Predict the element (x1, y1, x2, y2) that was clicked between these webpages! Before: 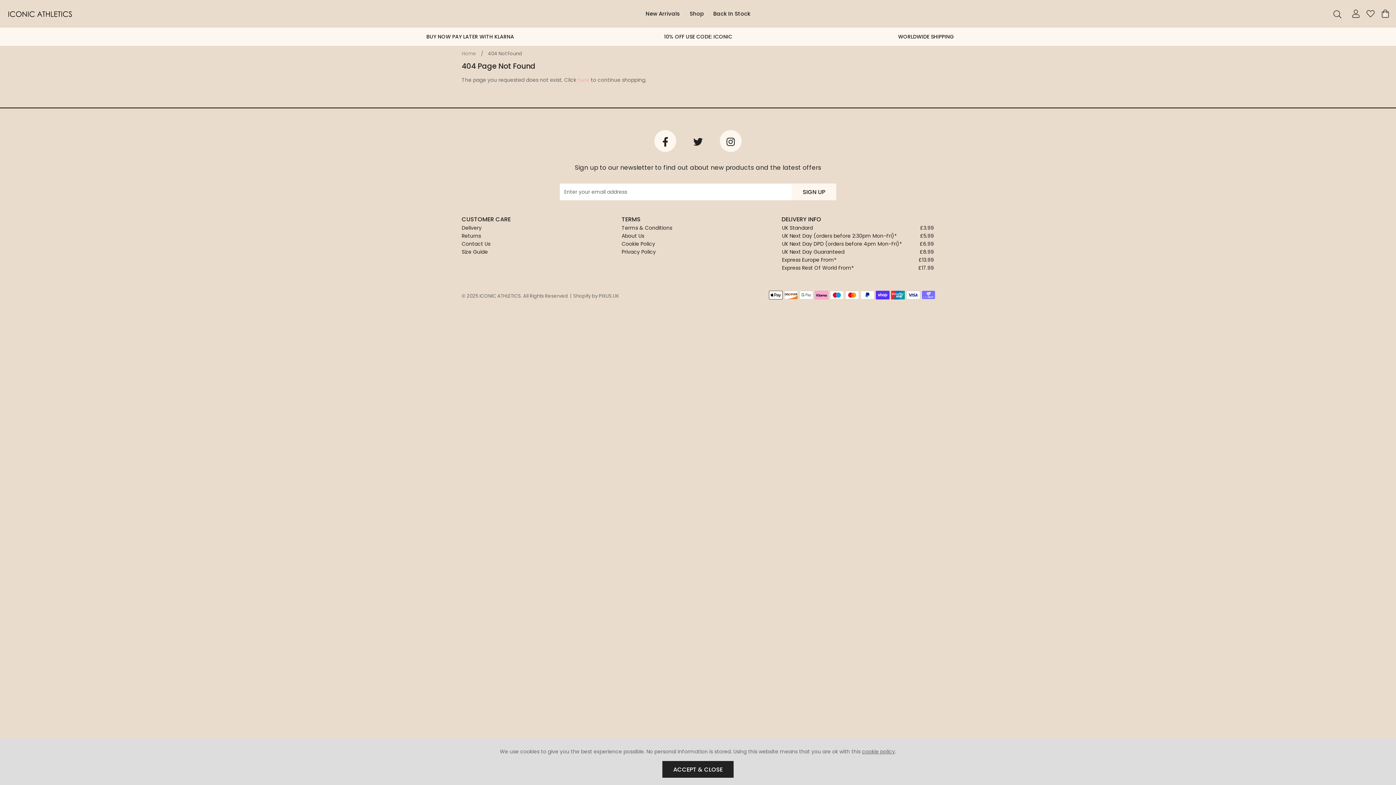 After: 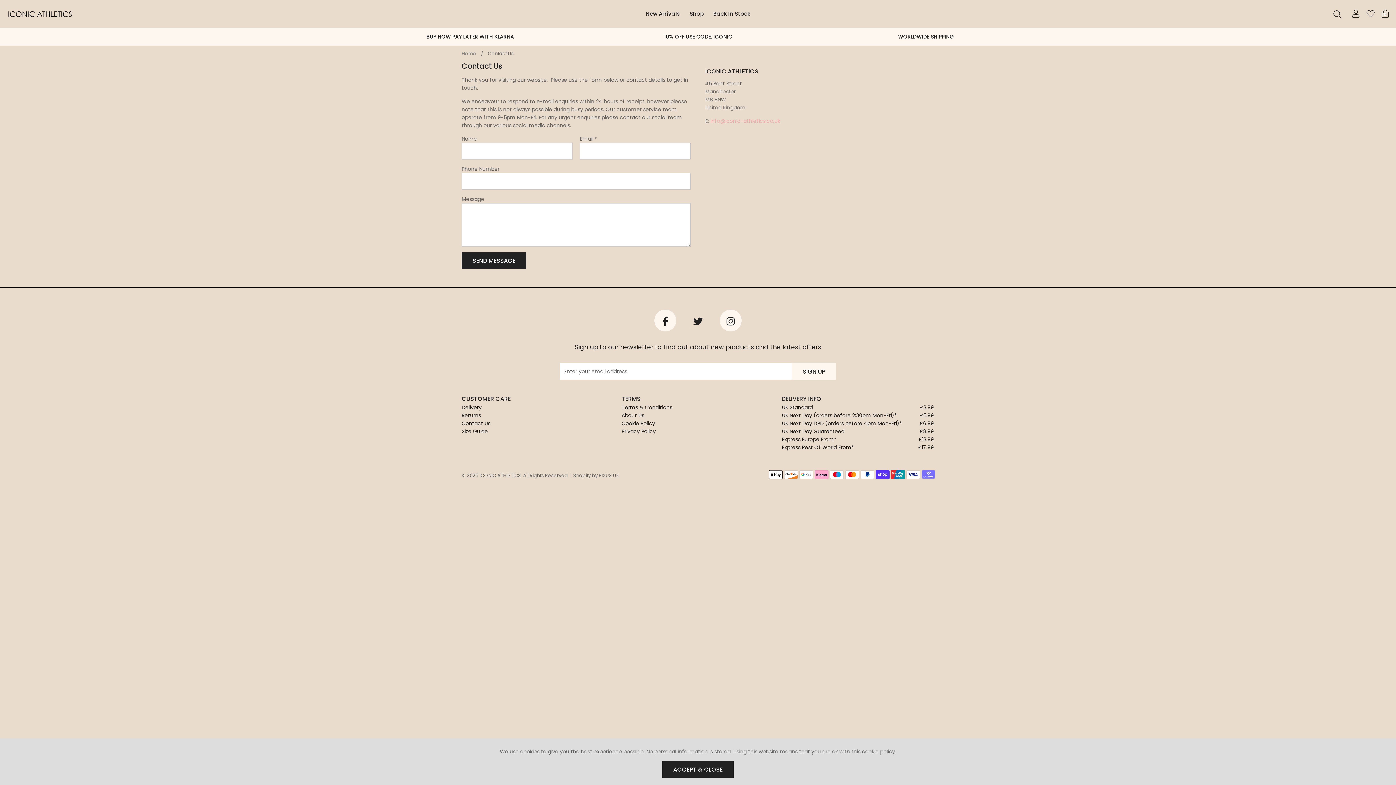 Action: bbox: (461, 240, 614, 248) label: Contact Us